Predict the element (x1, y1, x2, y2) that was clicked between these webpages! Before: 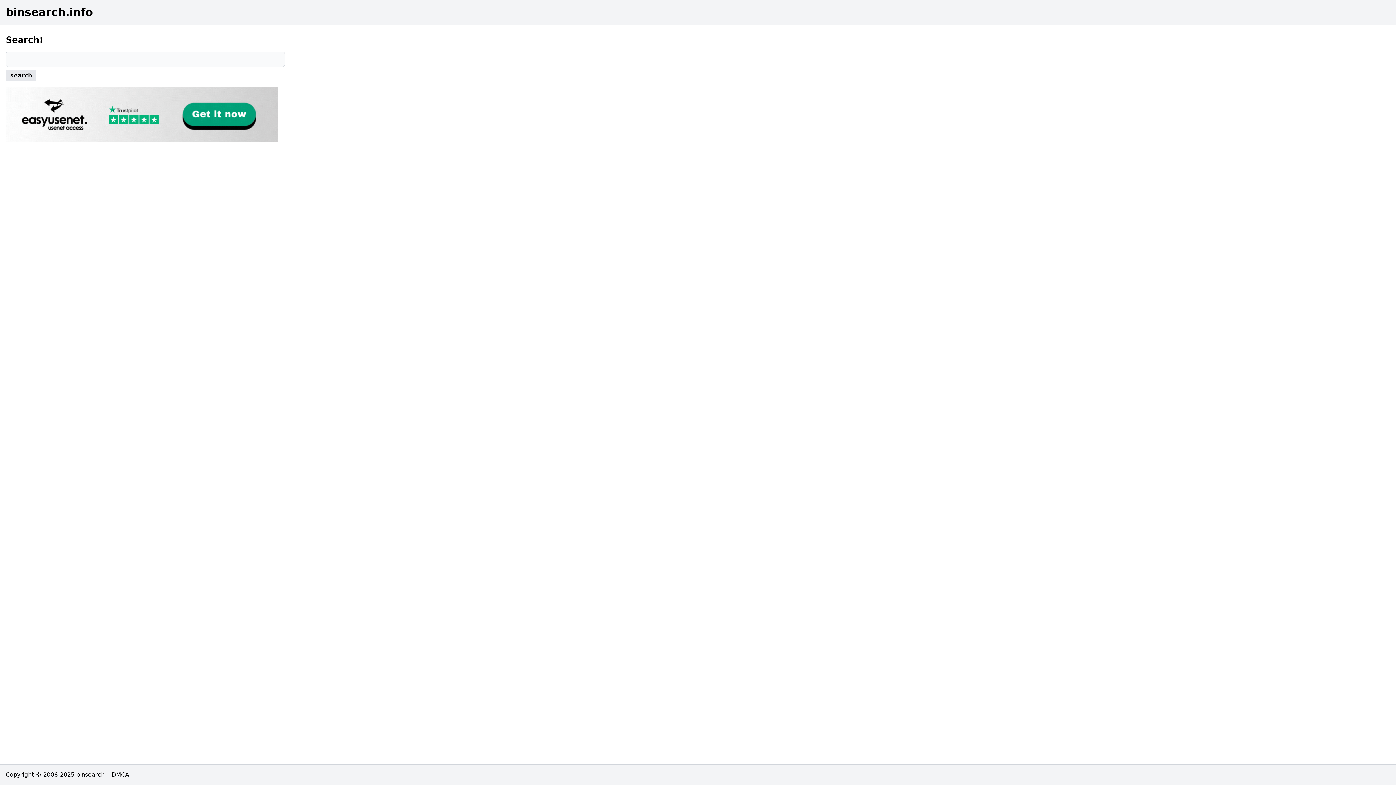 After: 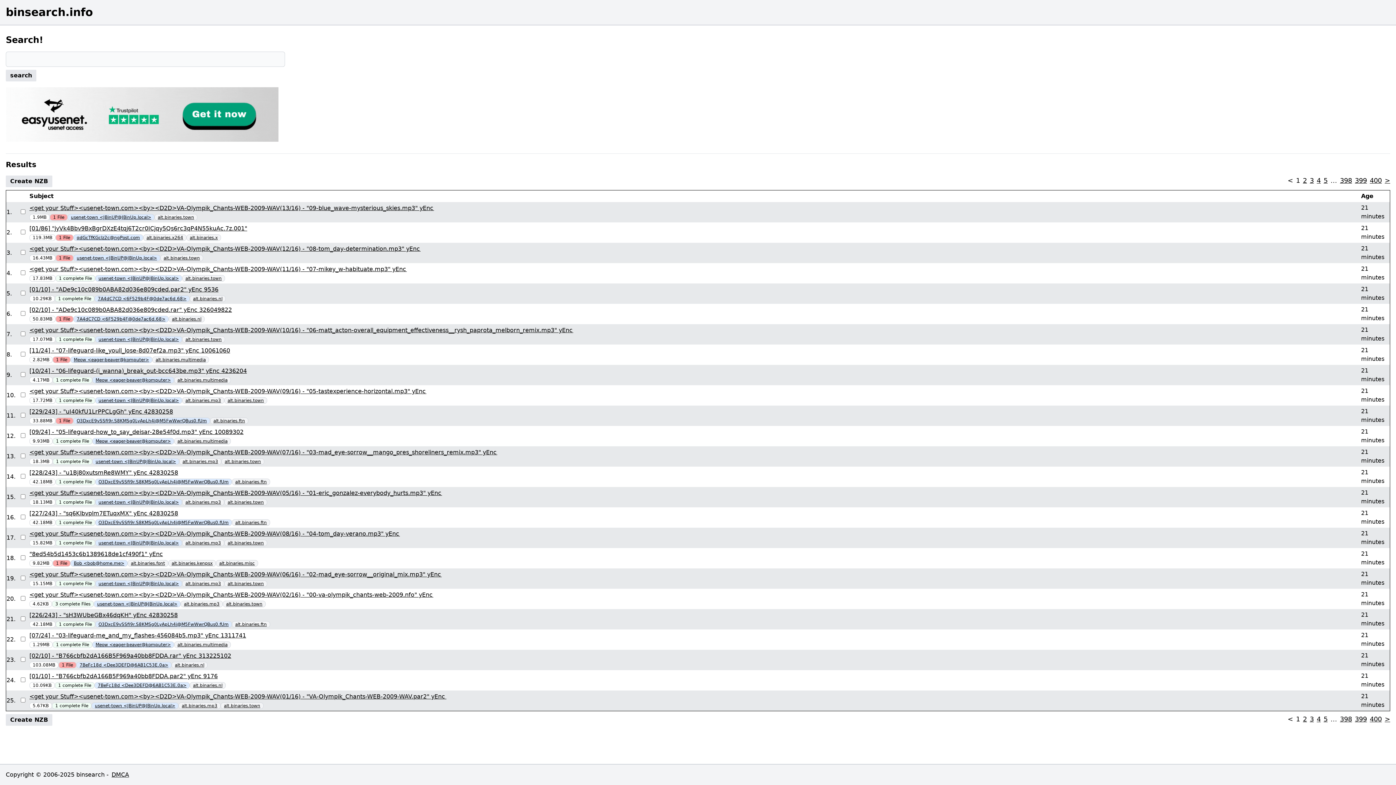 Action: bbox: (5, 69, 36, 81) label: search